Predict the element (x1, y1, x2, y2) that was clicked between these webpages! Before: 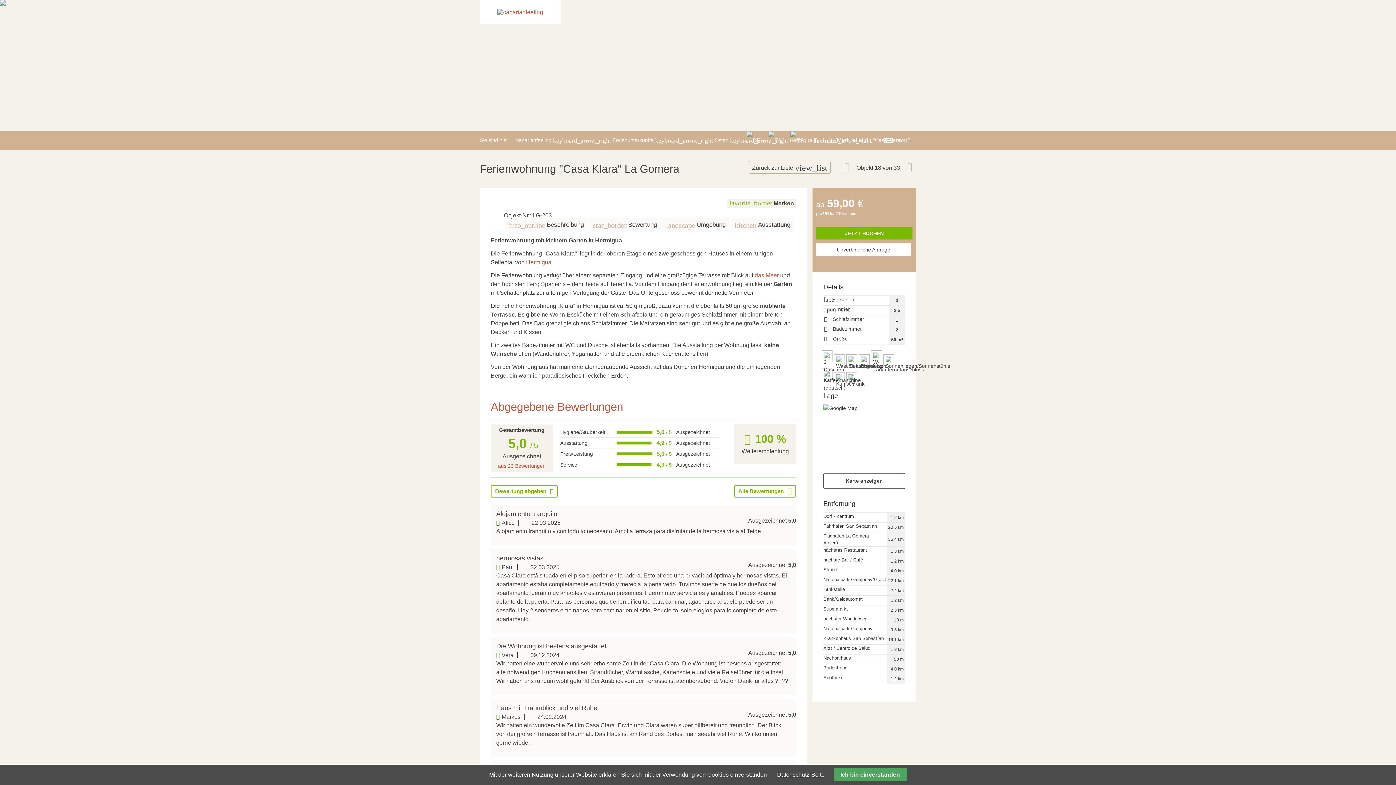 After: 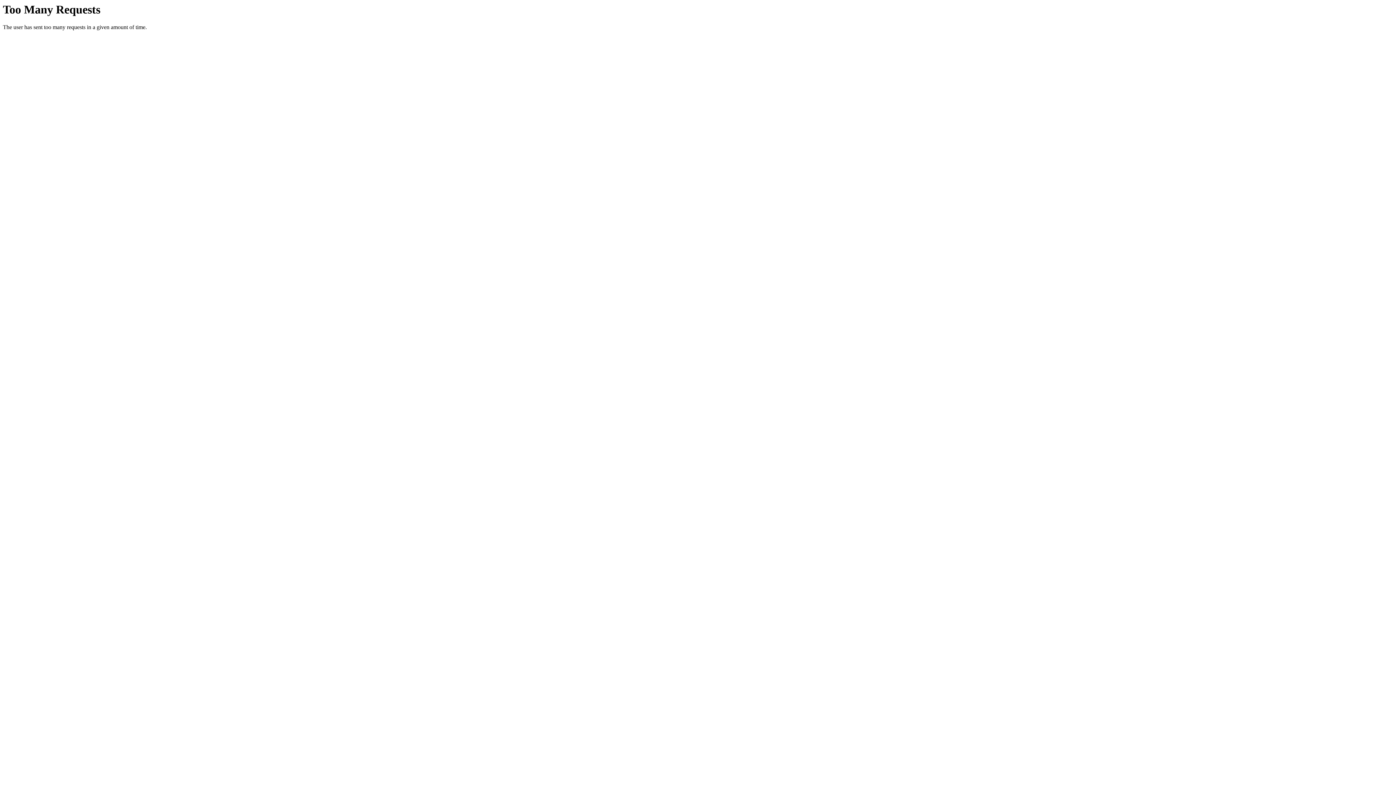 Action: bbox: (498, 463, 545, 469) label: aus 23 Bewertungen